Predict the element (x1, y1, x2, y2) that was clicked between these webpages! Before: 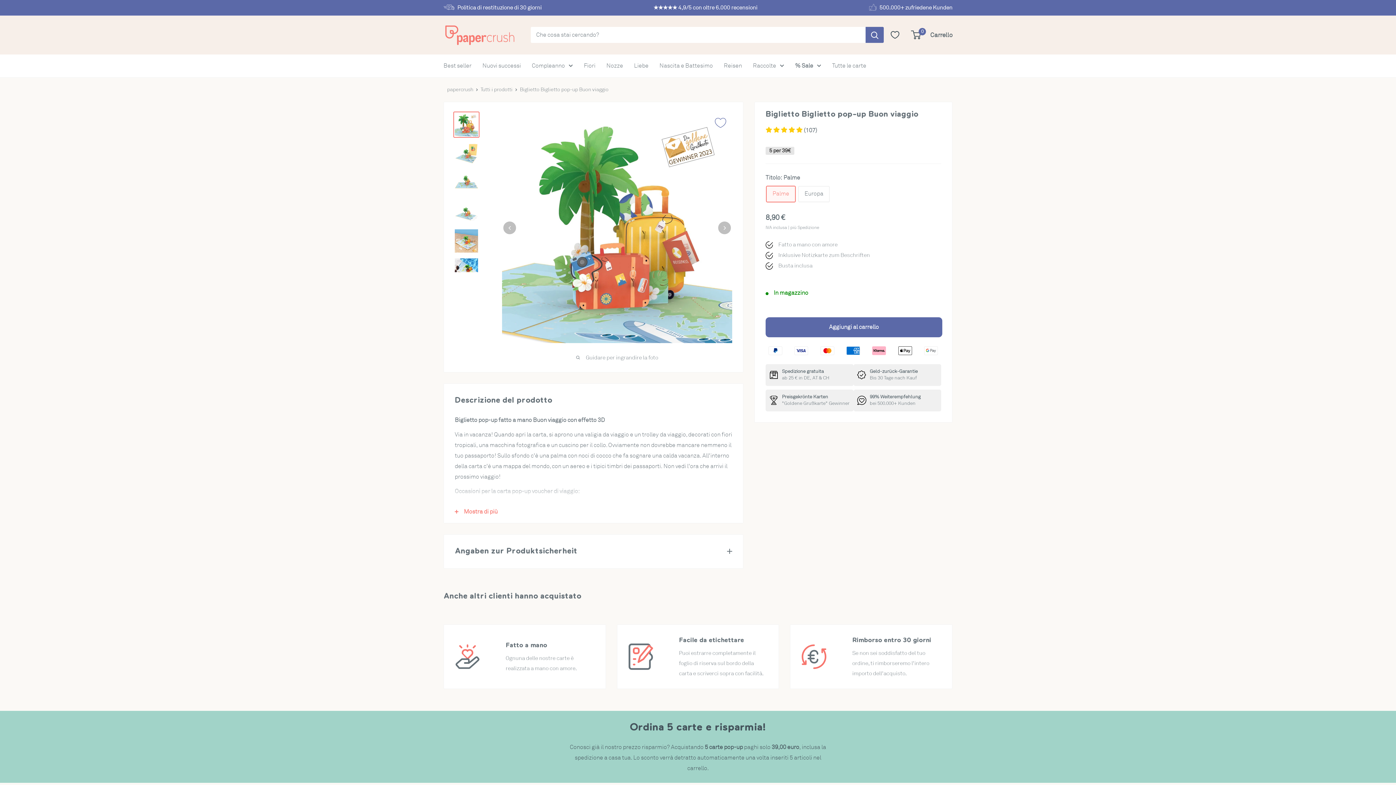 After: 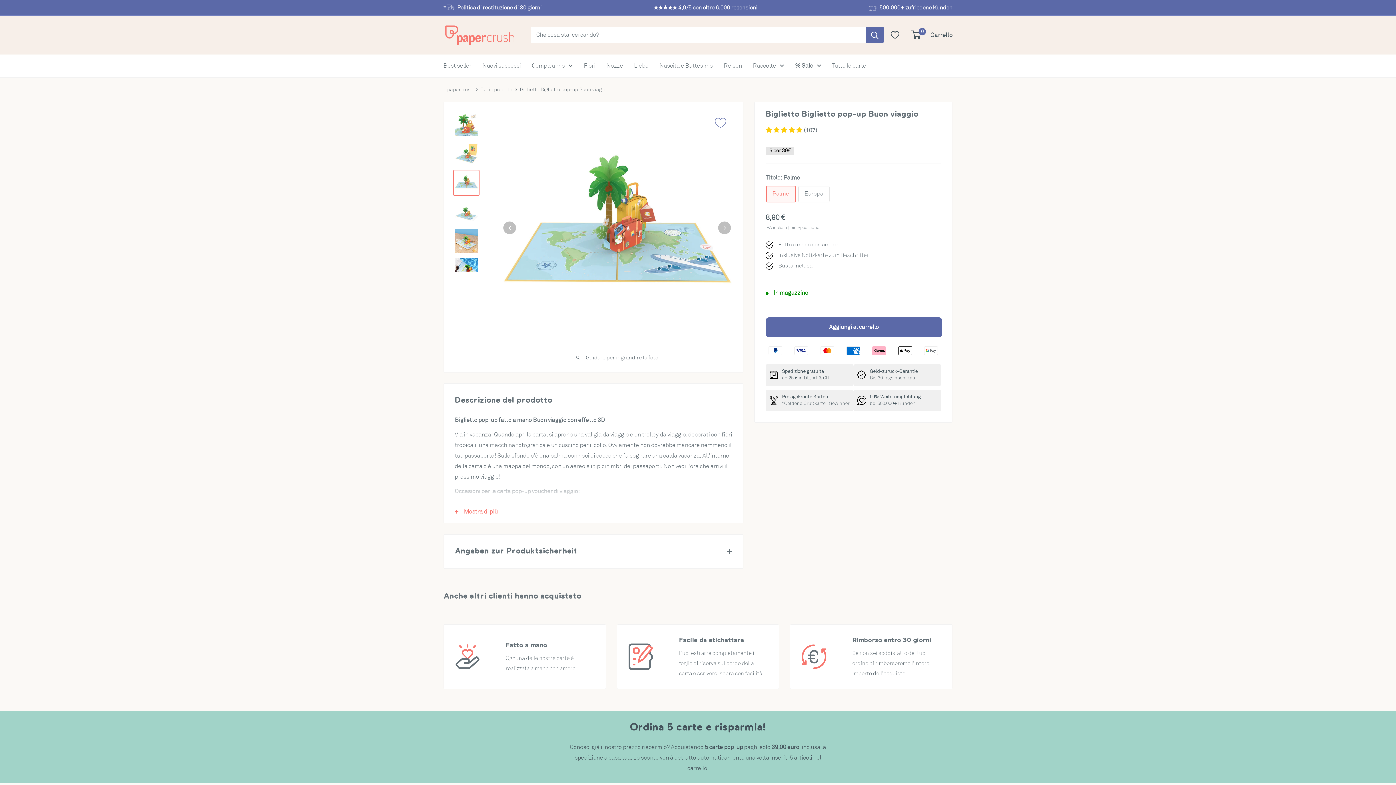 Action: bbox: (453, 169, 479, 195)